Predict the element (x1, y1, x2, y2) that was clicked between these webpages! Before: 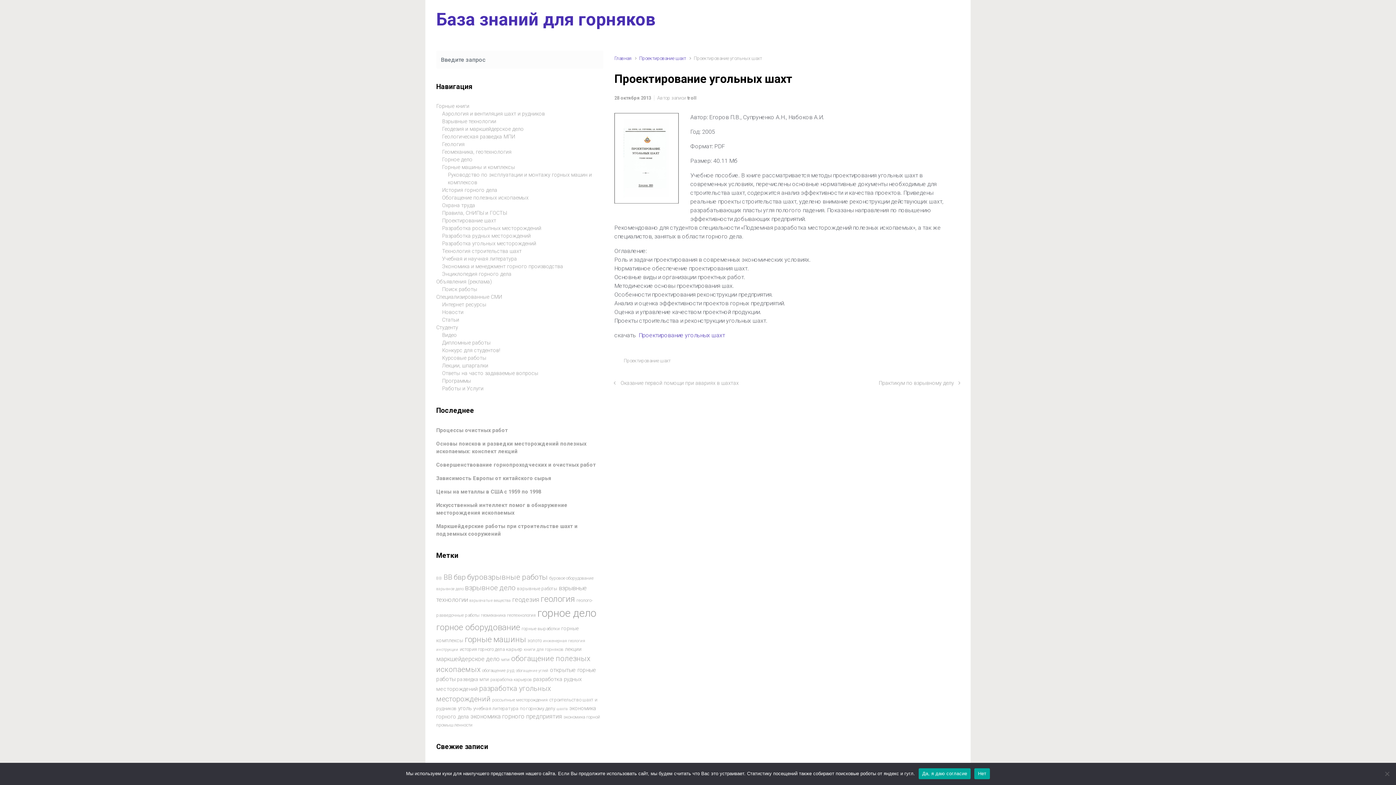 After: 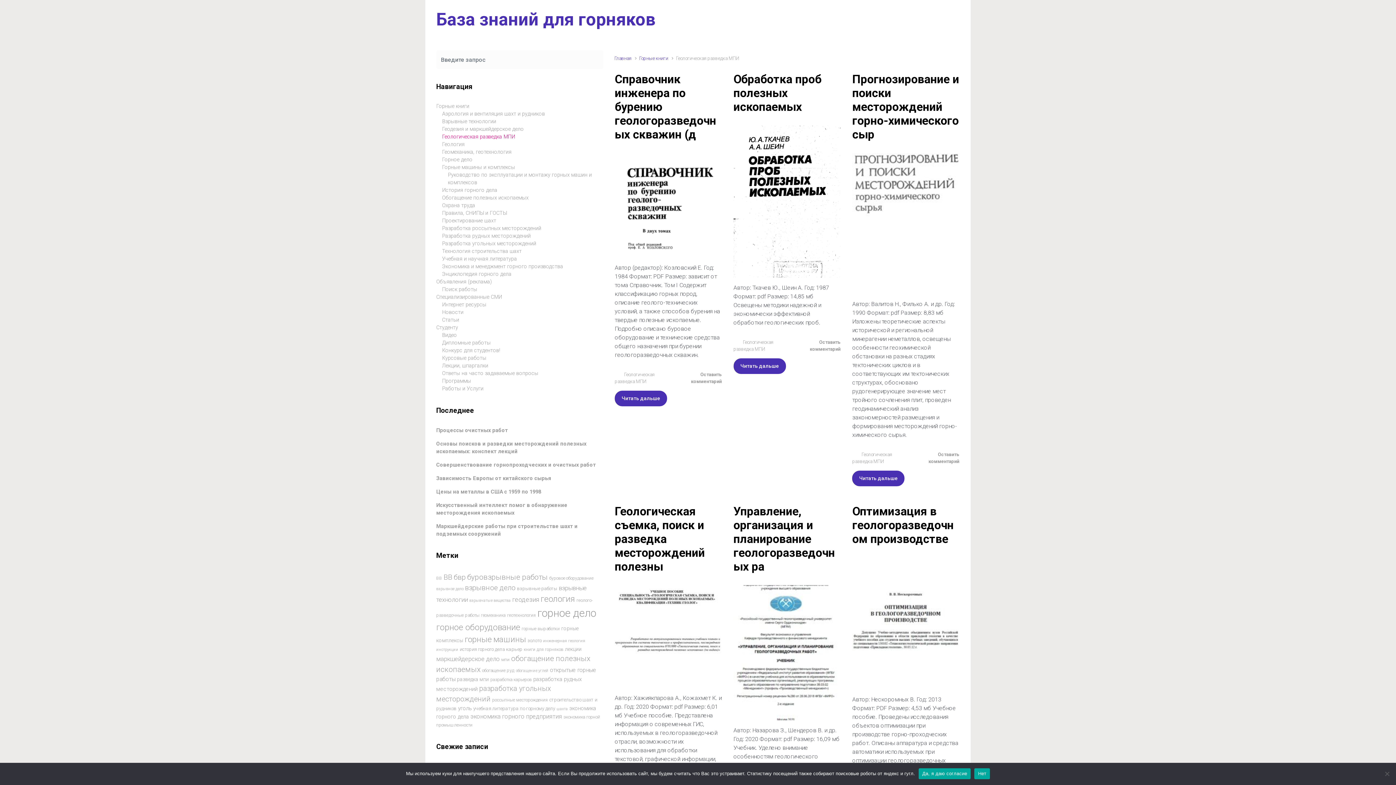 Action: bbox: (442, 133, 515, 140) label: Геологическая разведка МПИ